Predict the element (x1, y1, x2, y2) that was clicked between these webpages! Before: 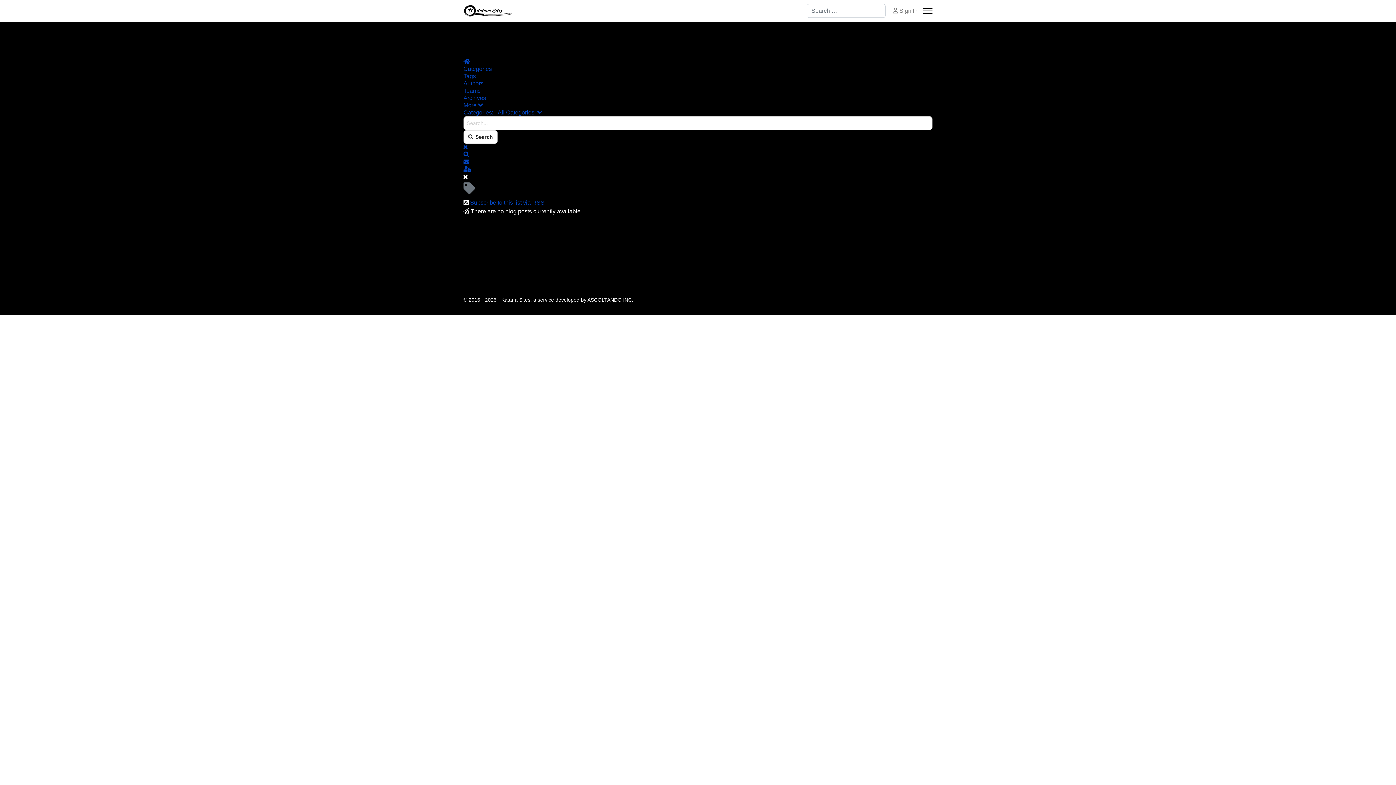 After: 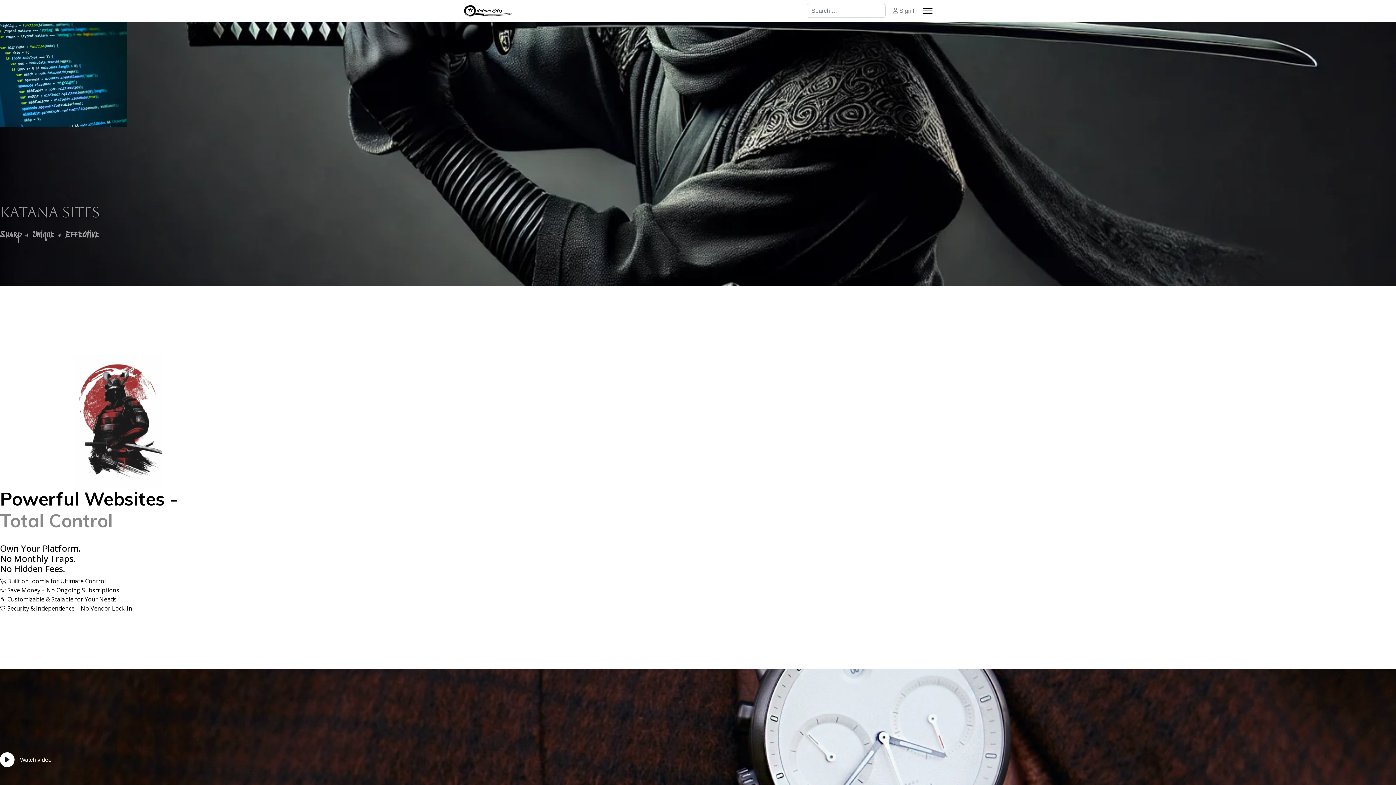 Action: bbox: (463, 4, 512, 17)